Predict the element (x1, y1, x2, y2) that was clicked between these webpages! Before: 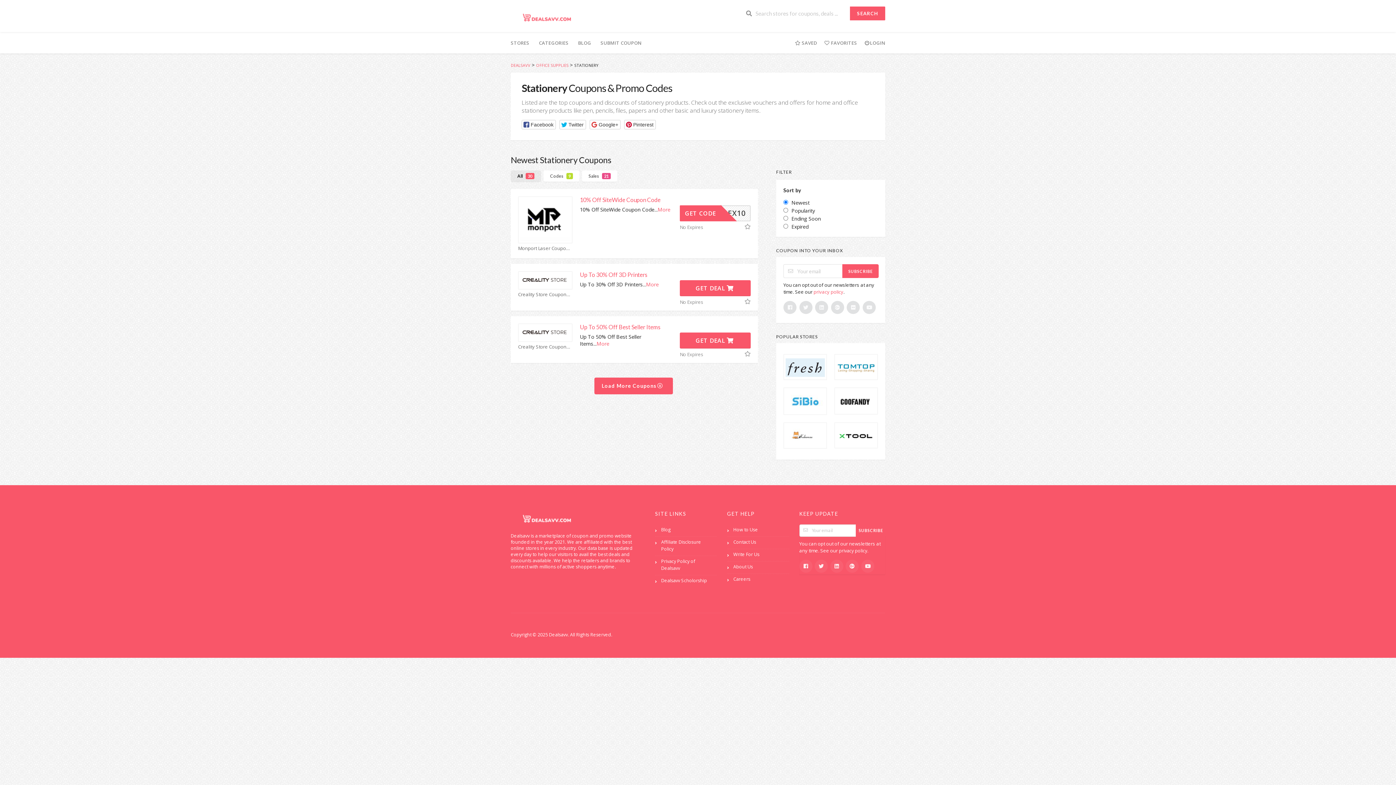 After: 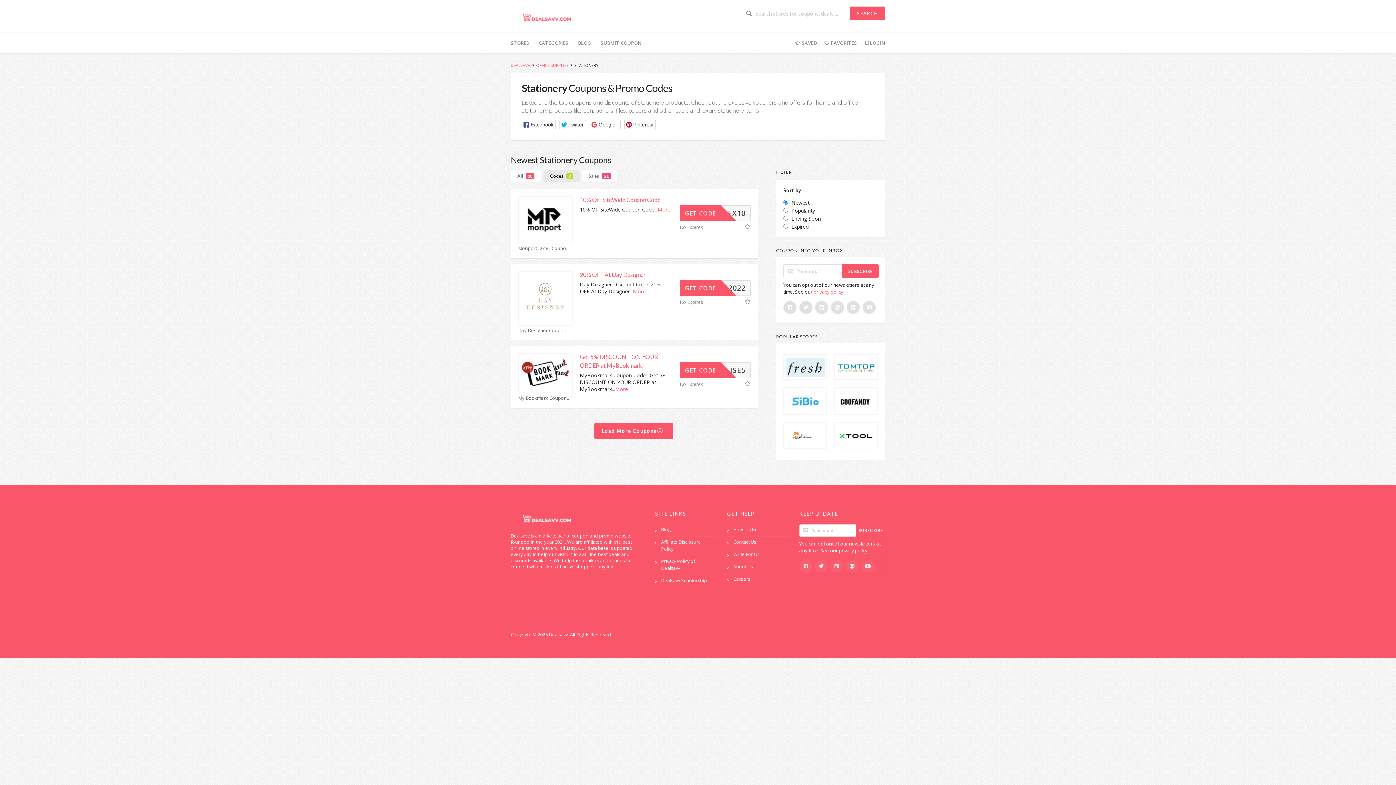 Action: label: Codes 9 bbox: (543, 170, 579, 181)